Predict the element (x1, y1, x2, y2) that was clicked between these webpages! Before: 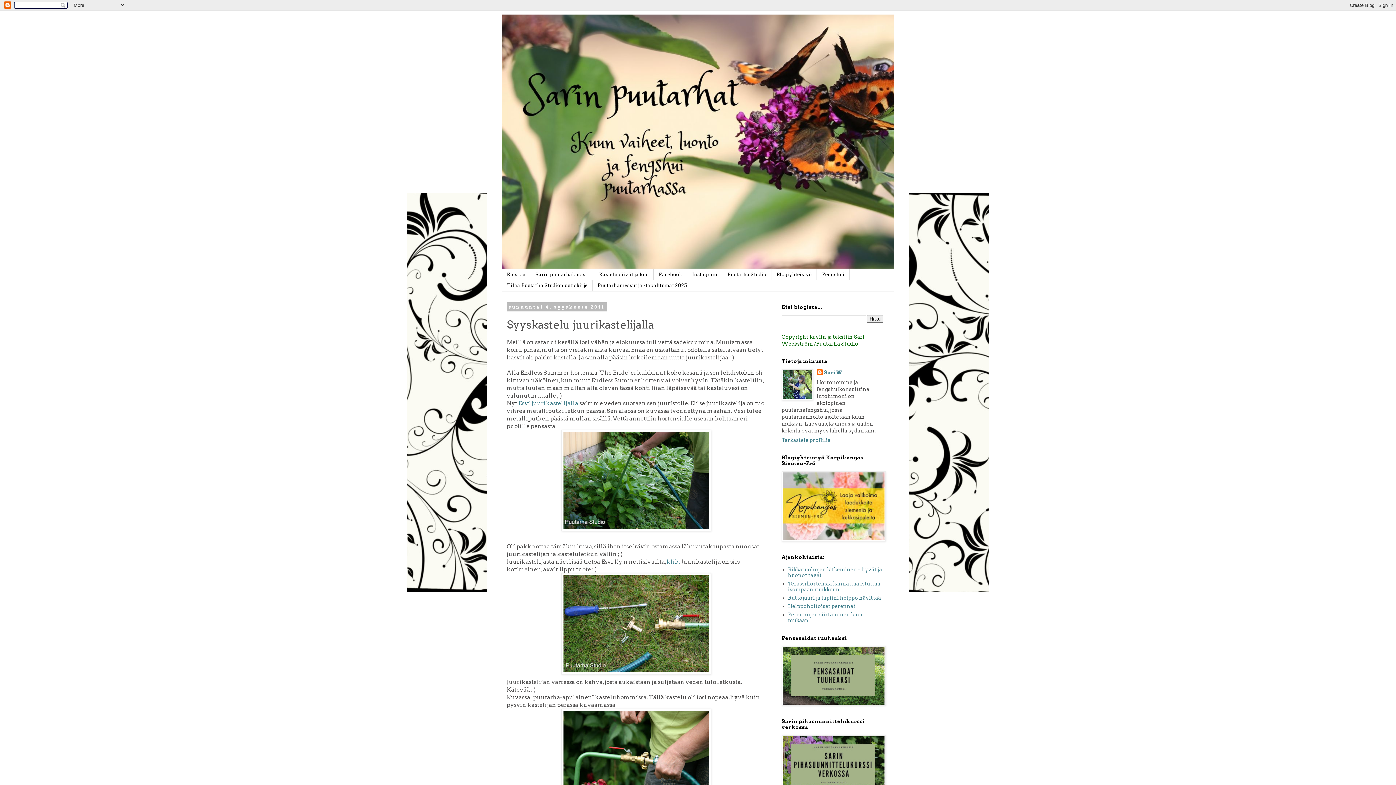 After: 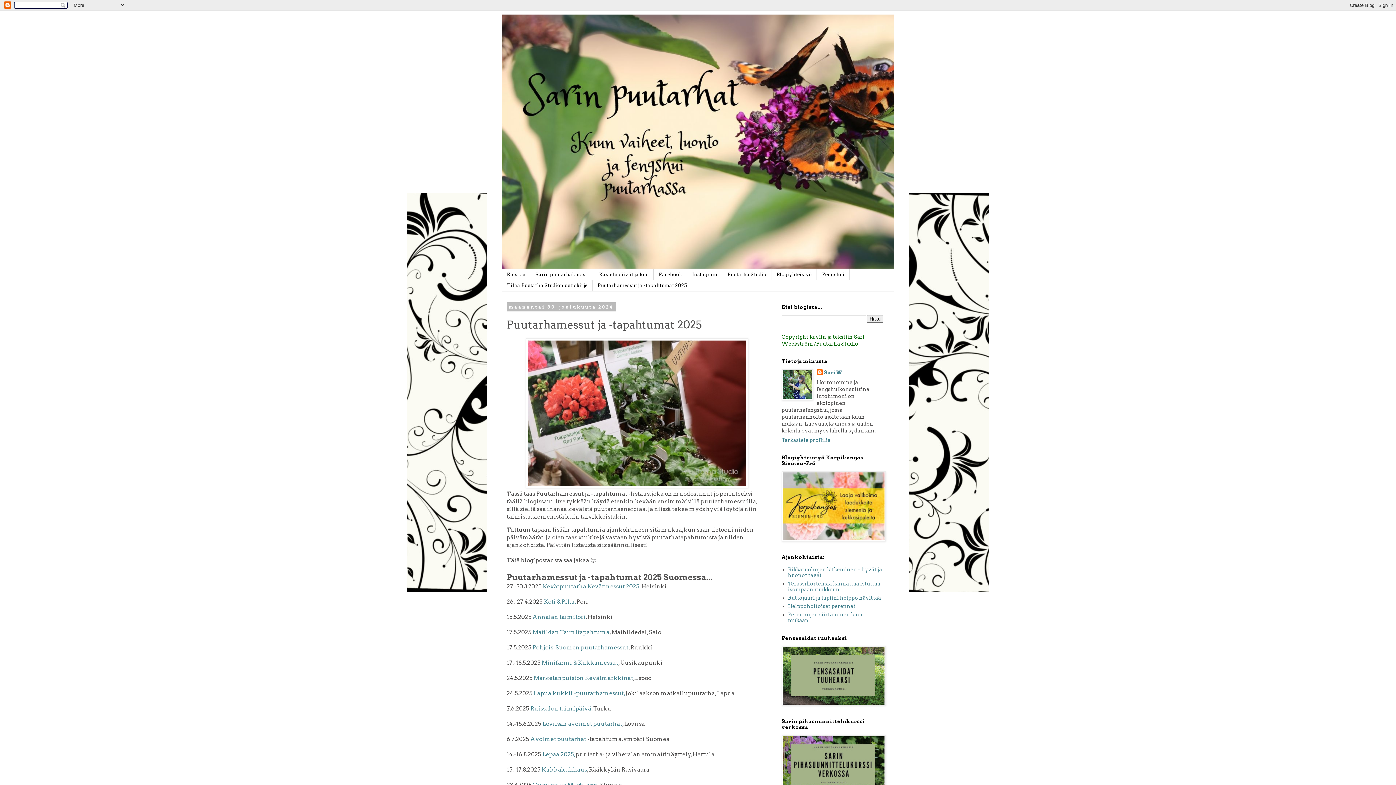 Action: label: Puutarhamessut ja -tapahtumat 2025 bbox: (592, 280, 692, 291)